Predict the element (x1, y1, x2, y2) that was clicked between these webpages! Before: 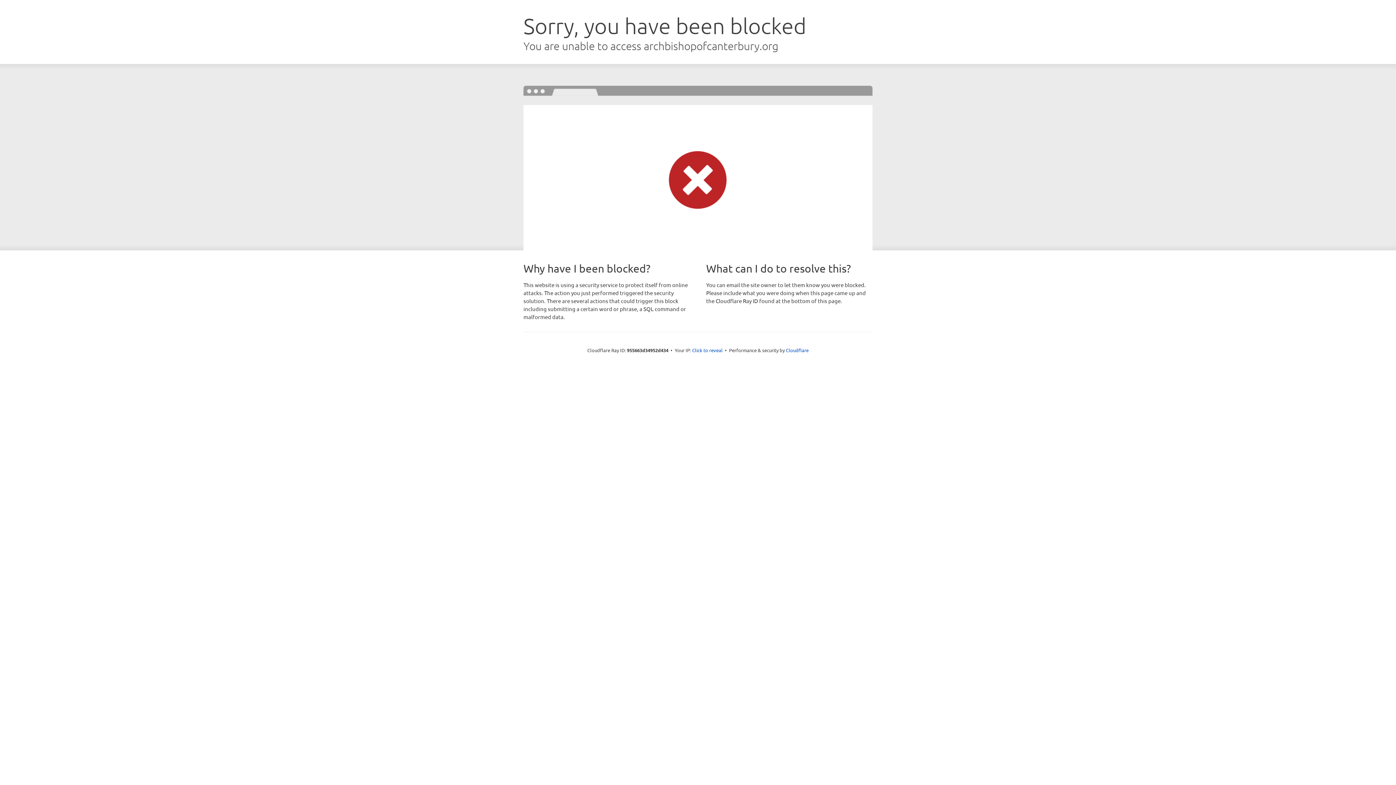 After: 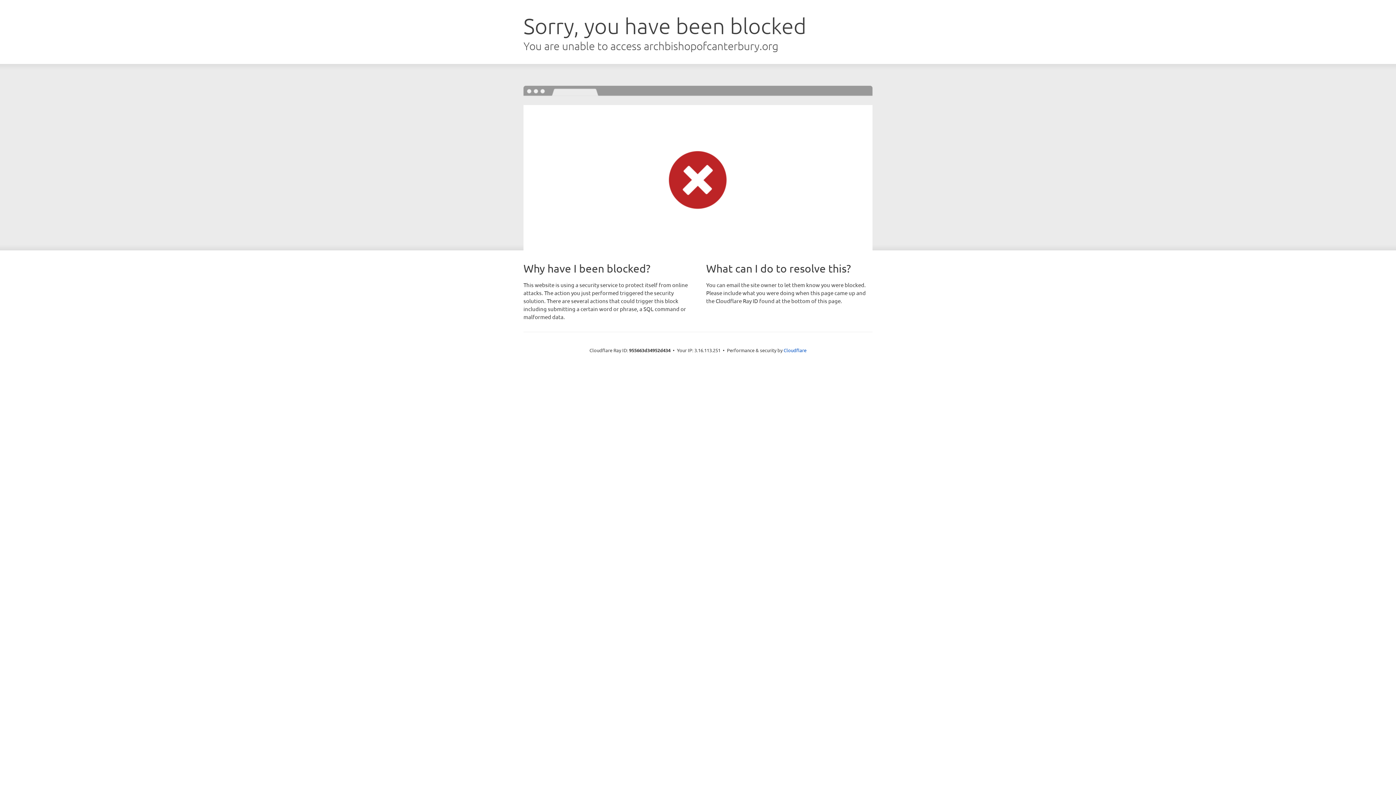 Action: label: Click to reveal bbox: (692, 346, 722, 353)